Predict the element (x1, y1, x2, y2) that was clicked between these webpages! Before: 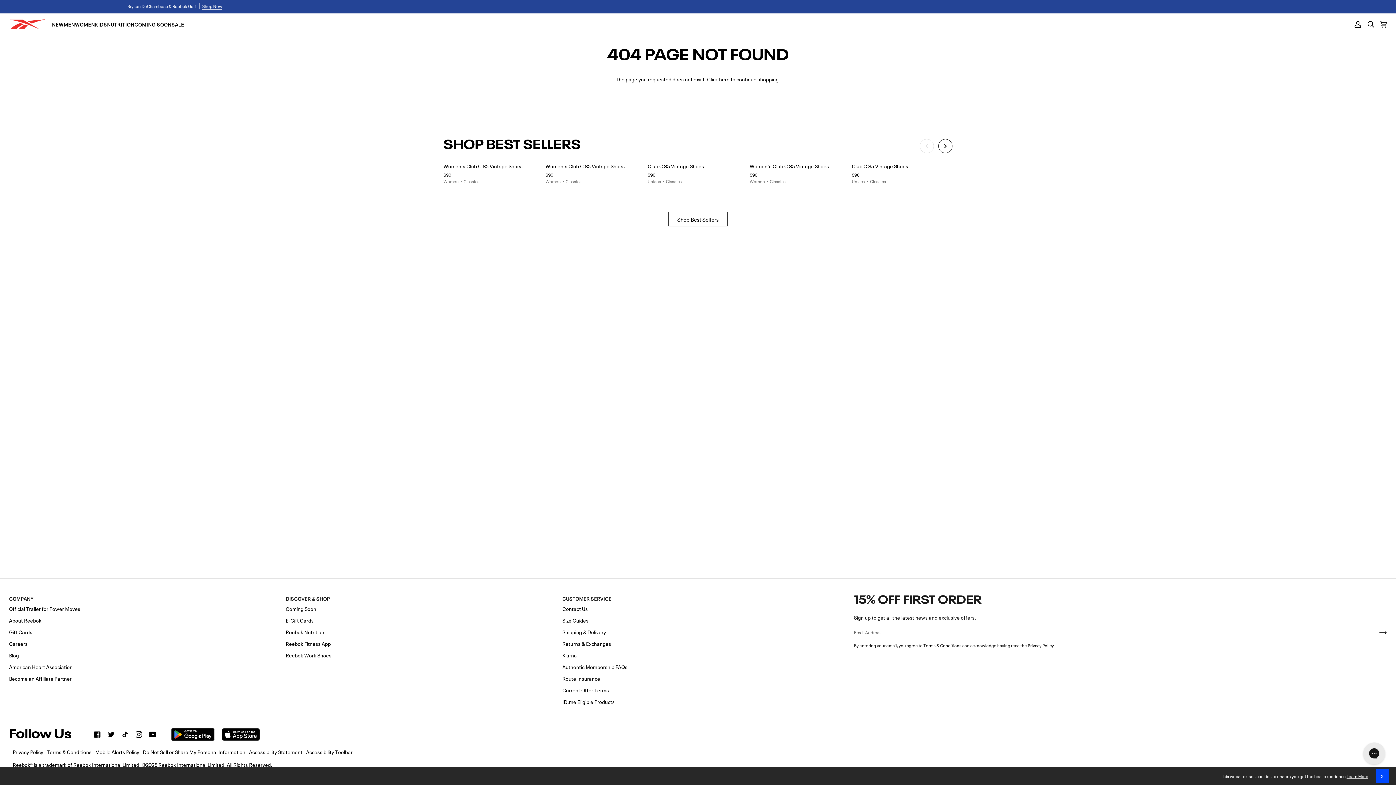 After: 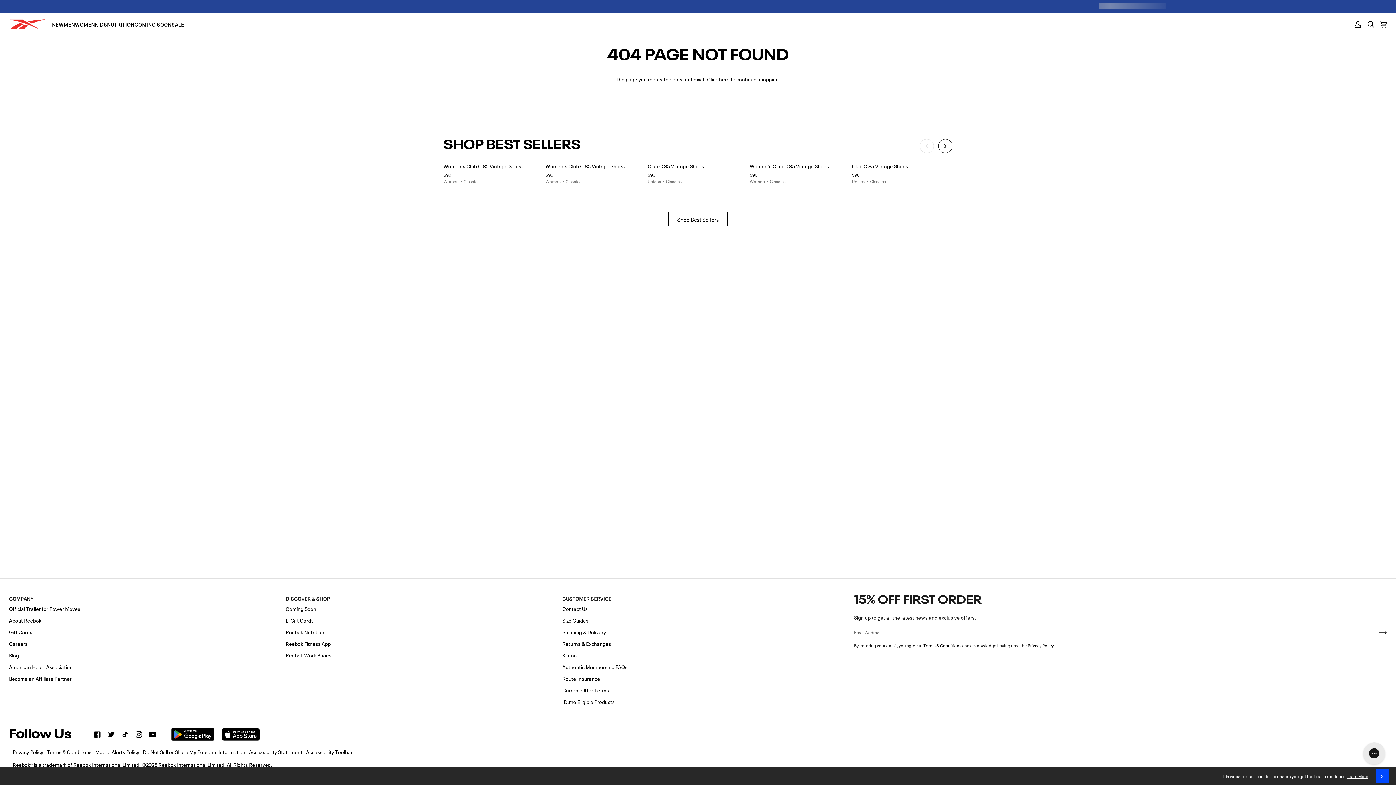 Action: label: Customer Service footer menu bbox: (562, 596, 837, 604)